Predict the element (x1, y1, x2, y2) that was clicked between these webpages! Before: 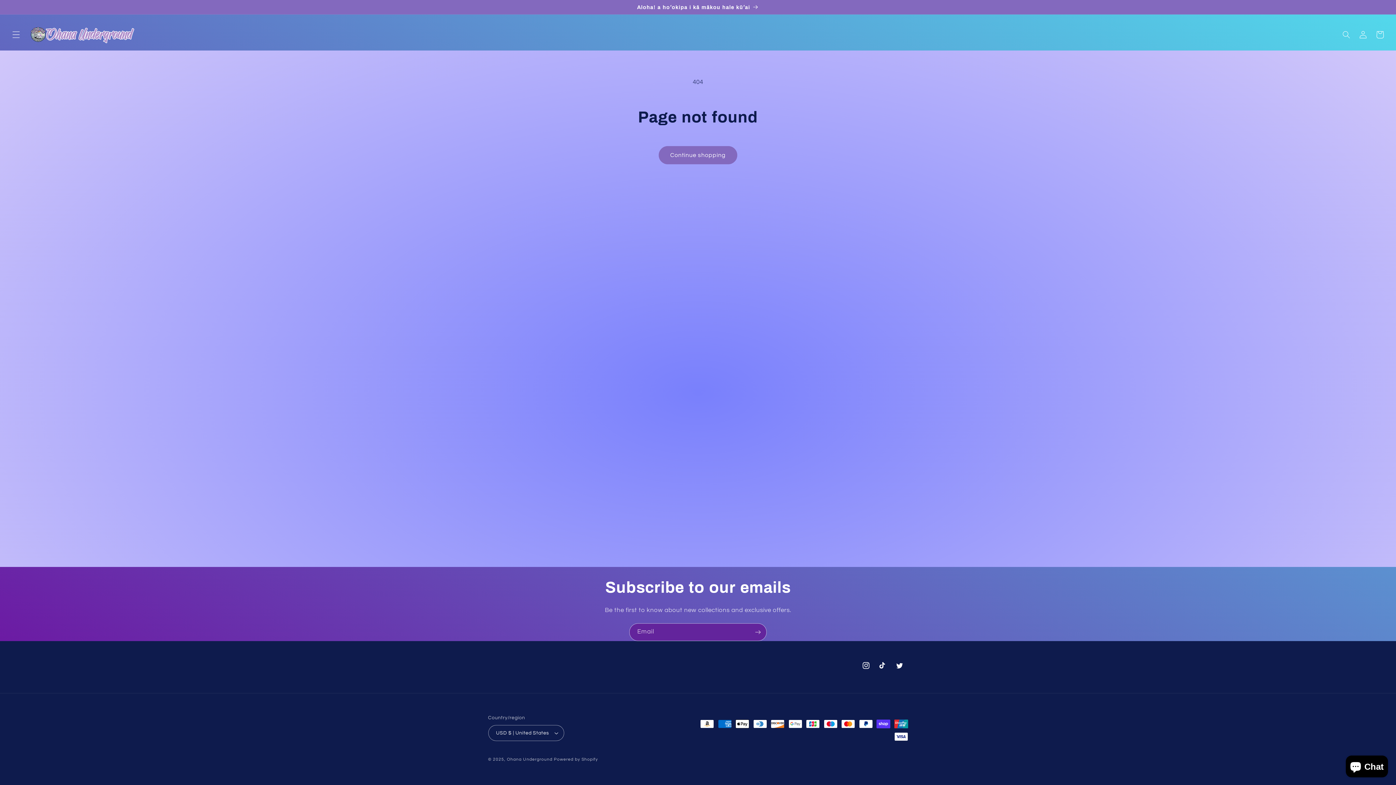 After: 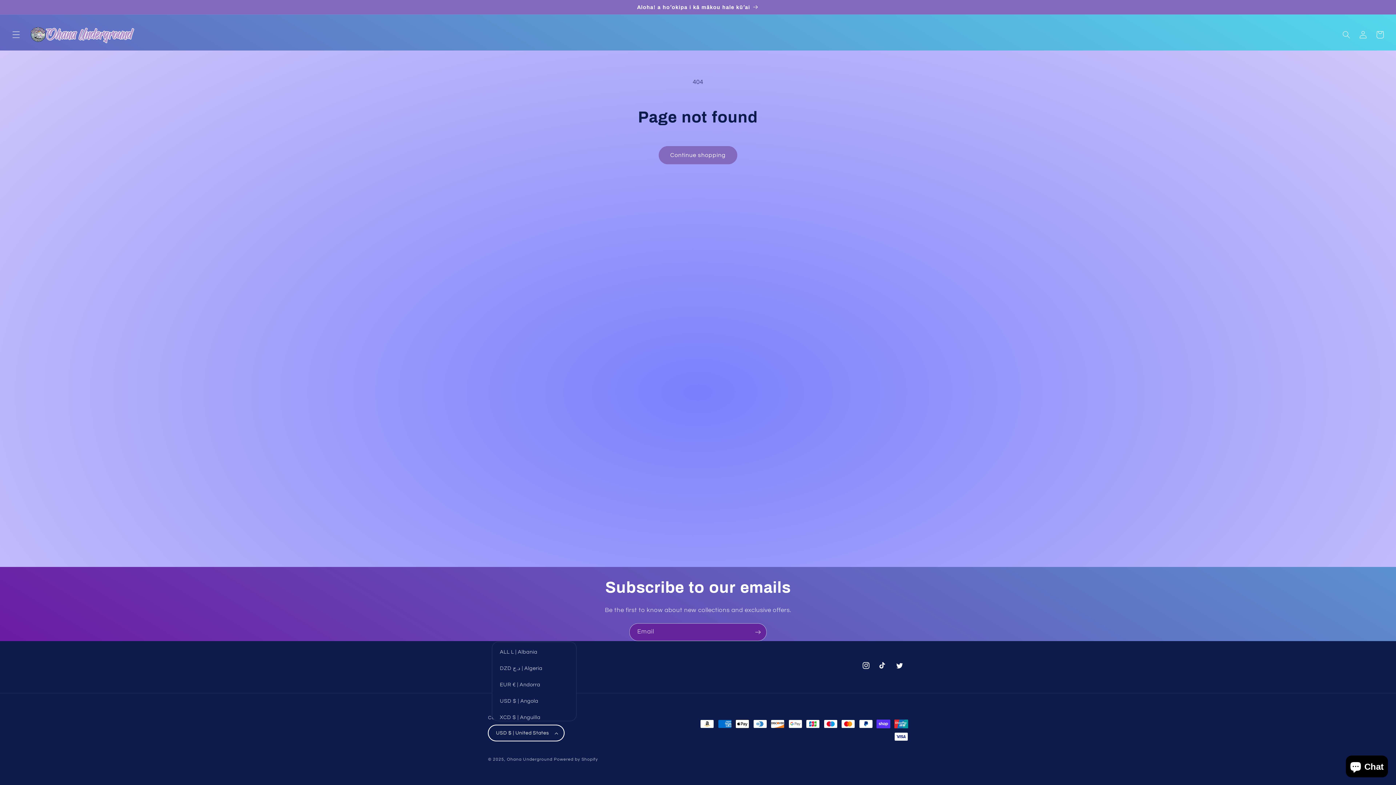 Action: label: USD $ | United States bbox: (488, 725, 564, 741)